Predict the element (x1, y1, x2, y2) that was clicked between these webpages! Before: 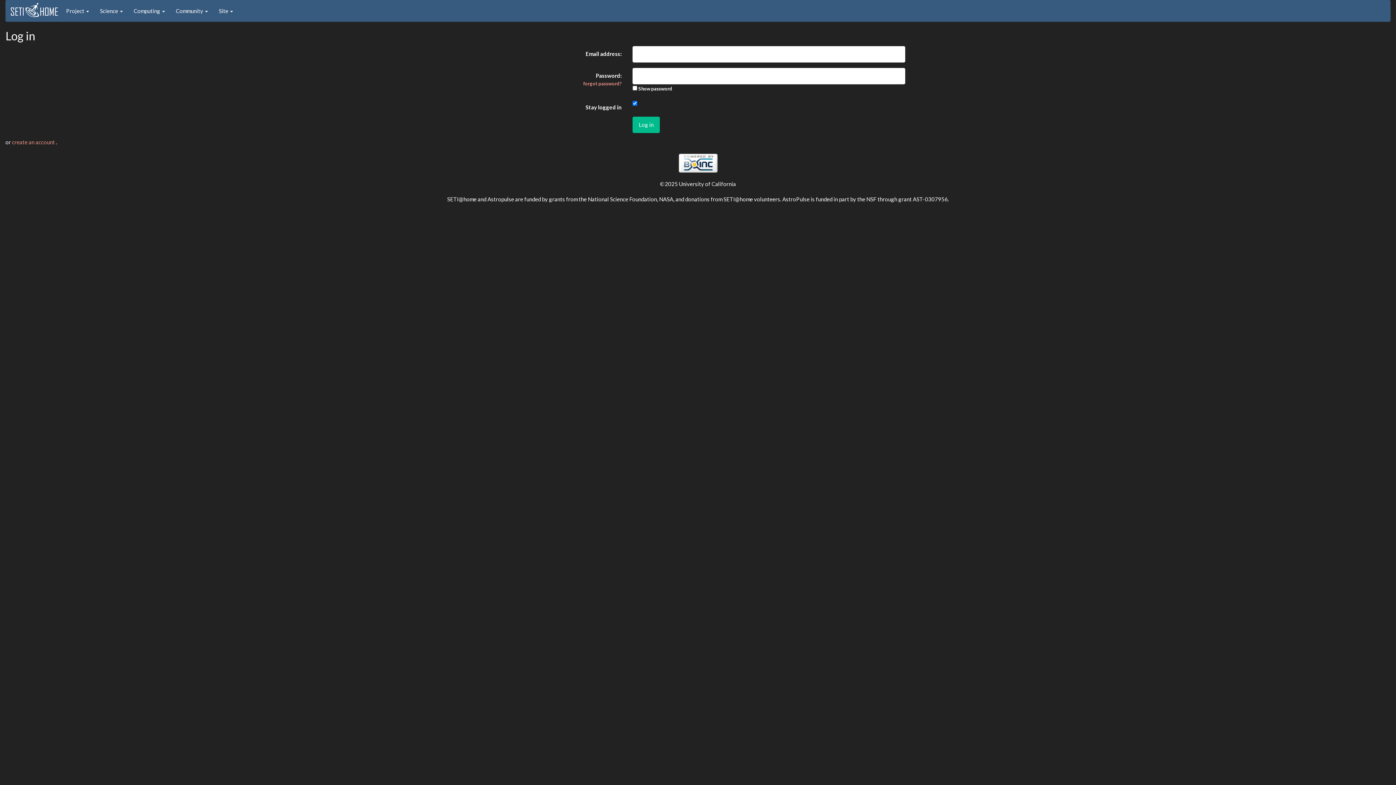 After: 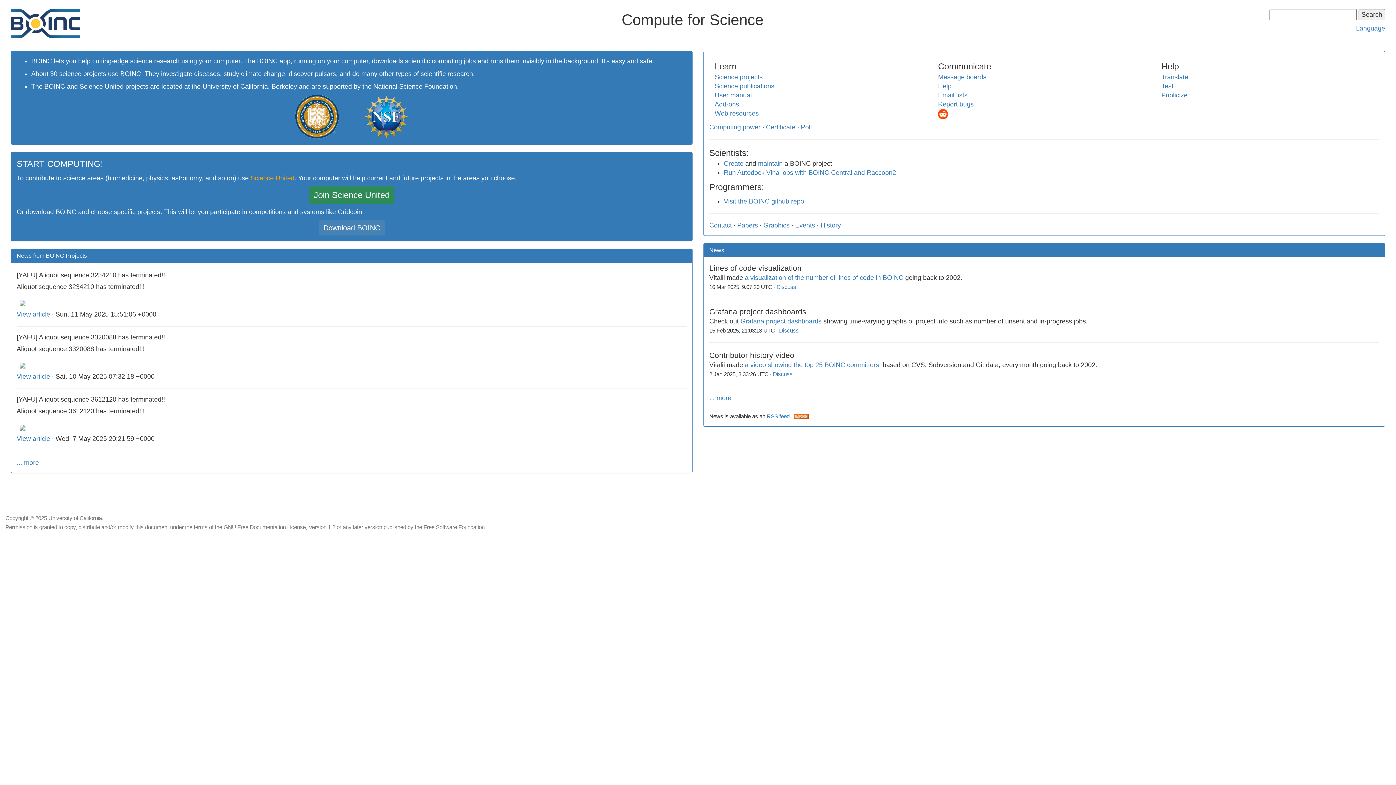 Action: bbox: (678, 159, 717, 165)